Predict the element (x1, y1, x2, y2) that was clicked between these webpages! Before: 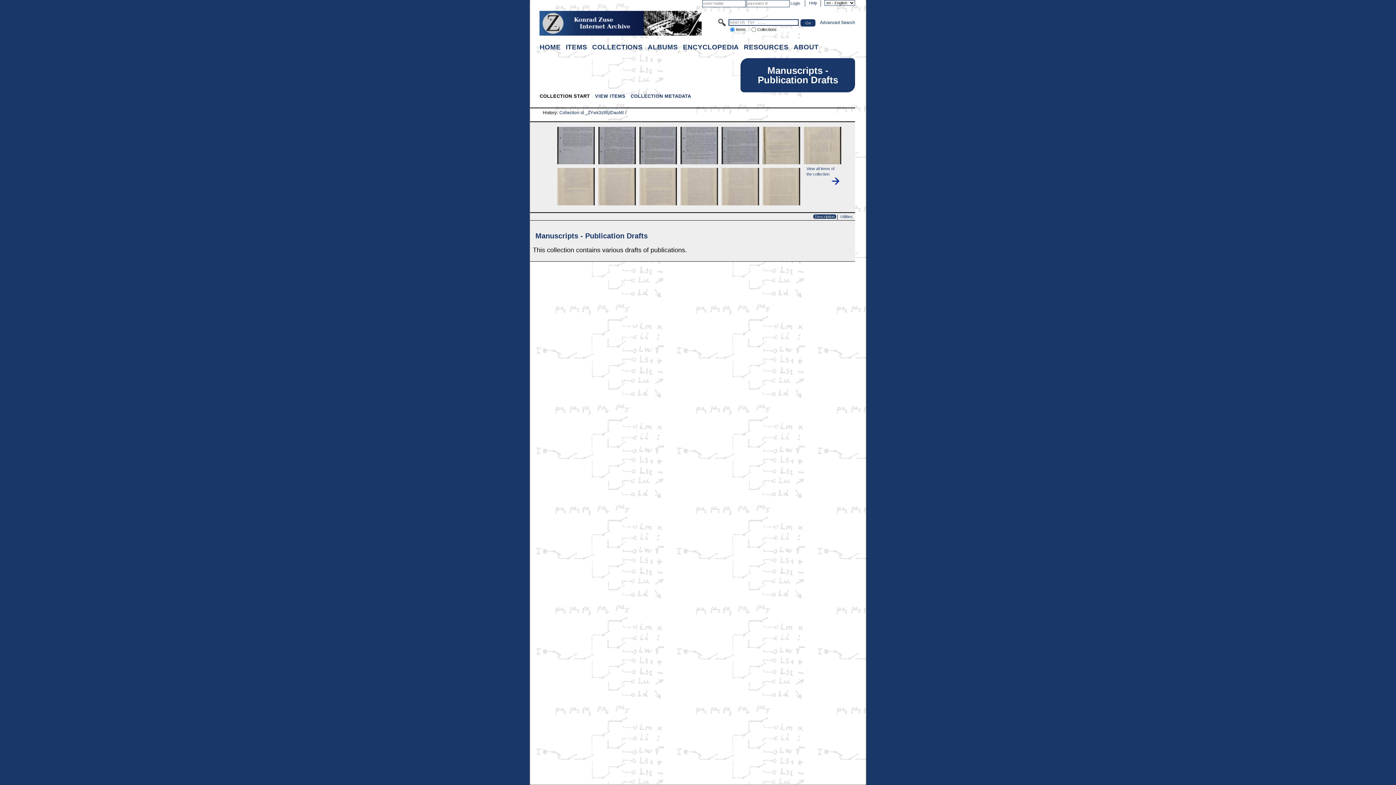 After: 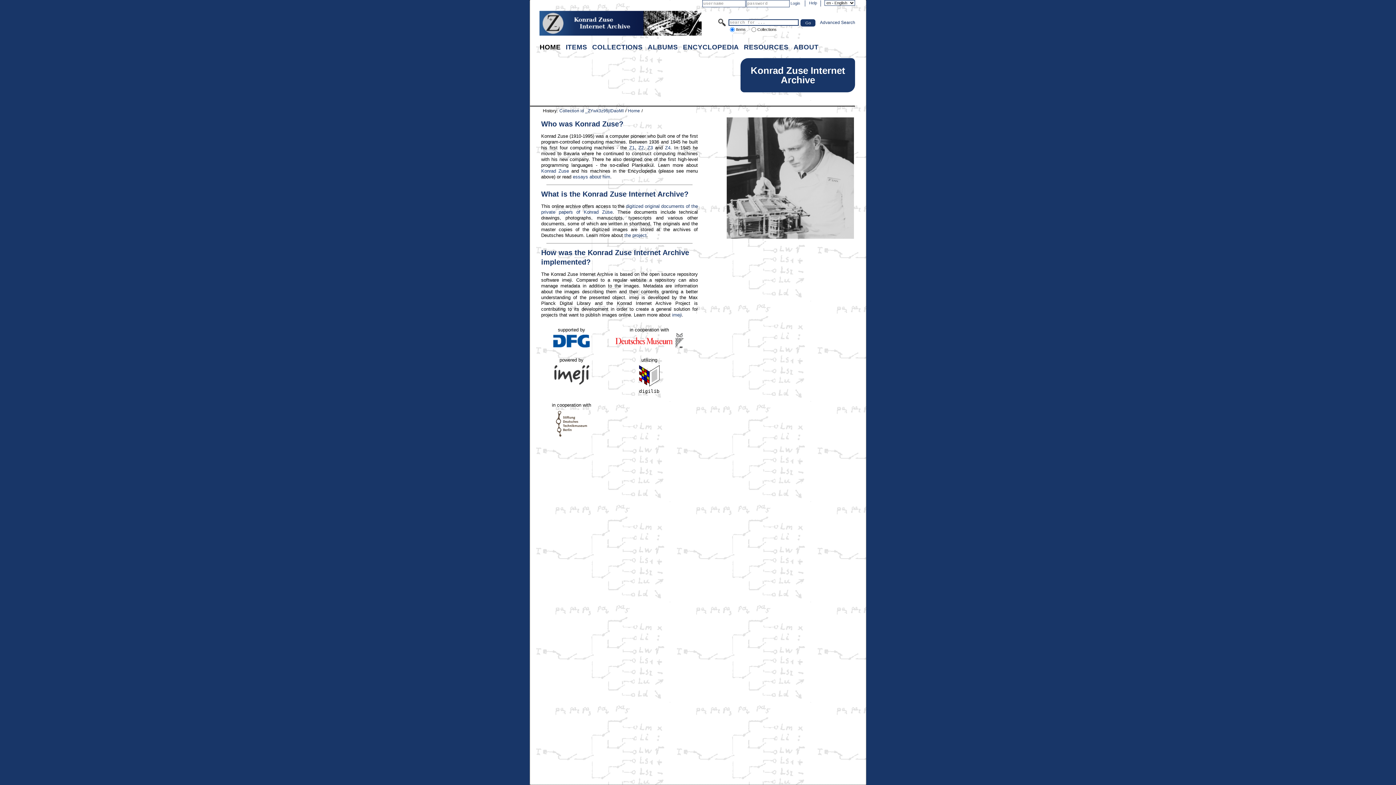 Action: label: HOME bbox: (538, 41, 562, 52)